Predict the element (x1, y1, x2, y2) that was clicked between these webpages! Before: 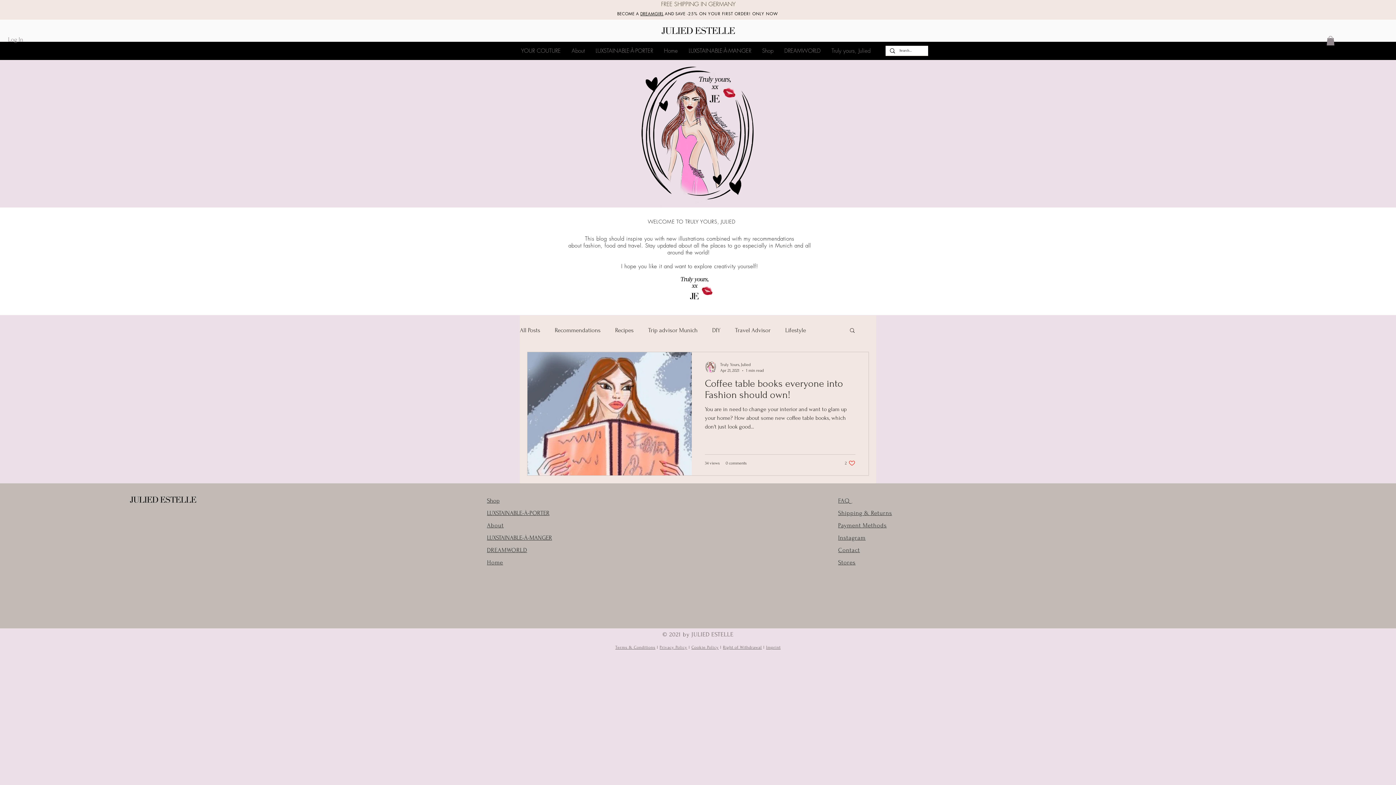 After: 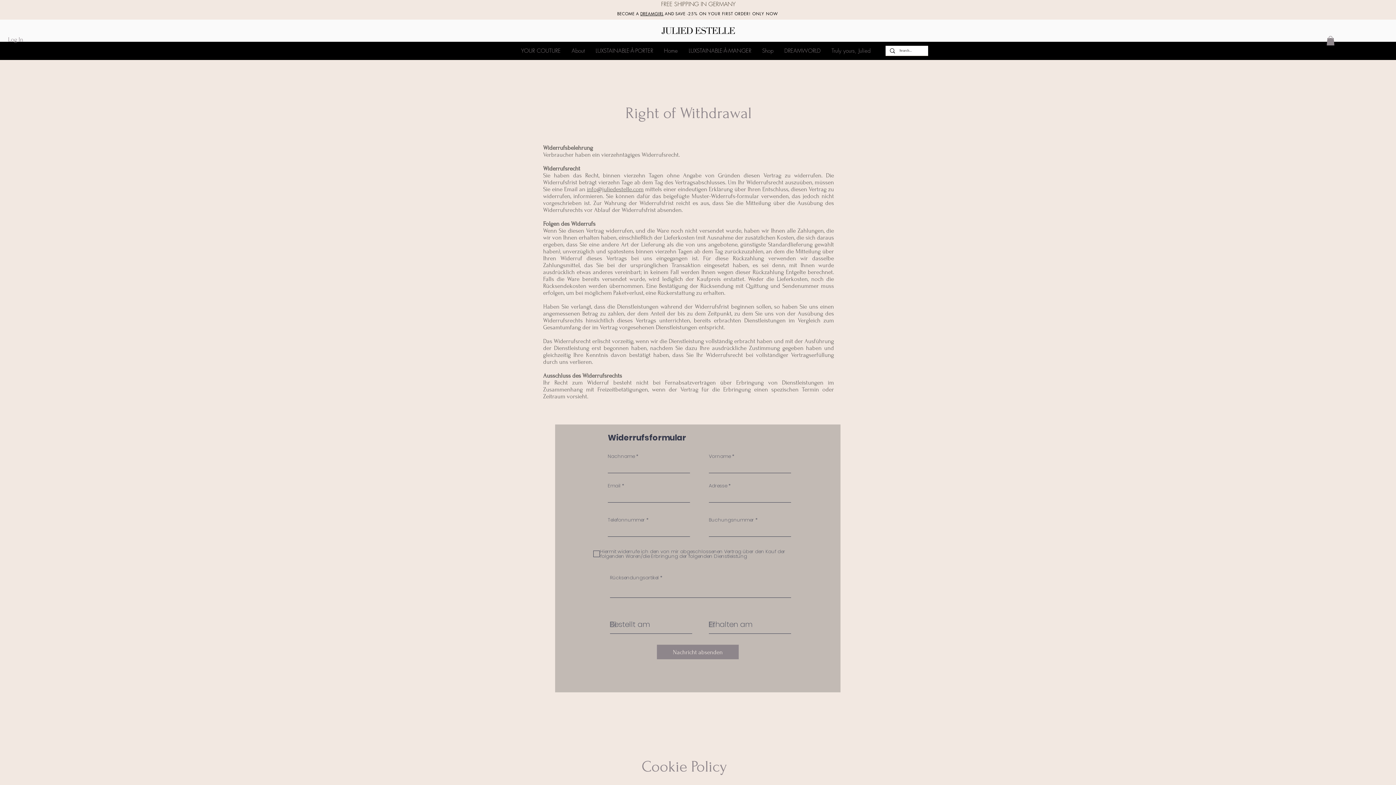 Action: bbox: (723, 645, 762, 650) label: Right of Withdrawal